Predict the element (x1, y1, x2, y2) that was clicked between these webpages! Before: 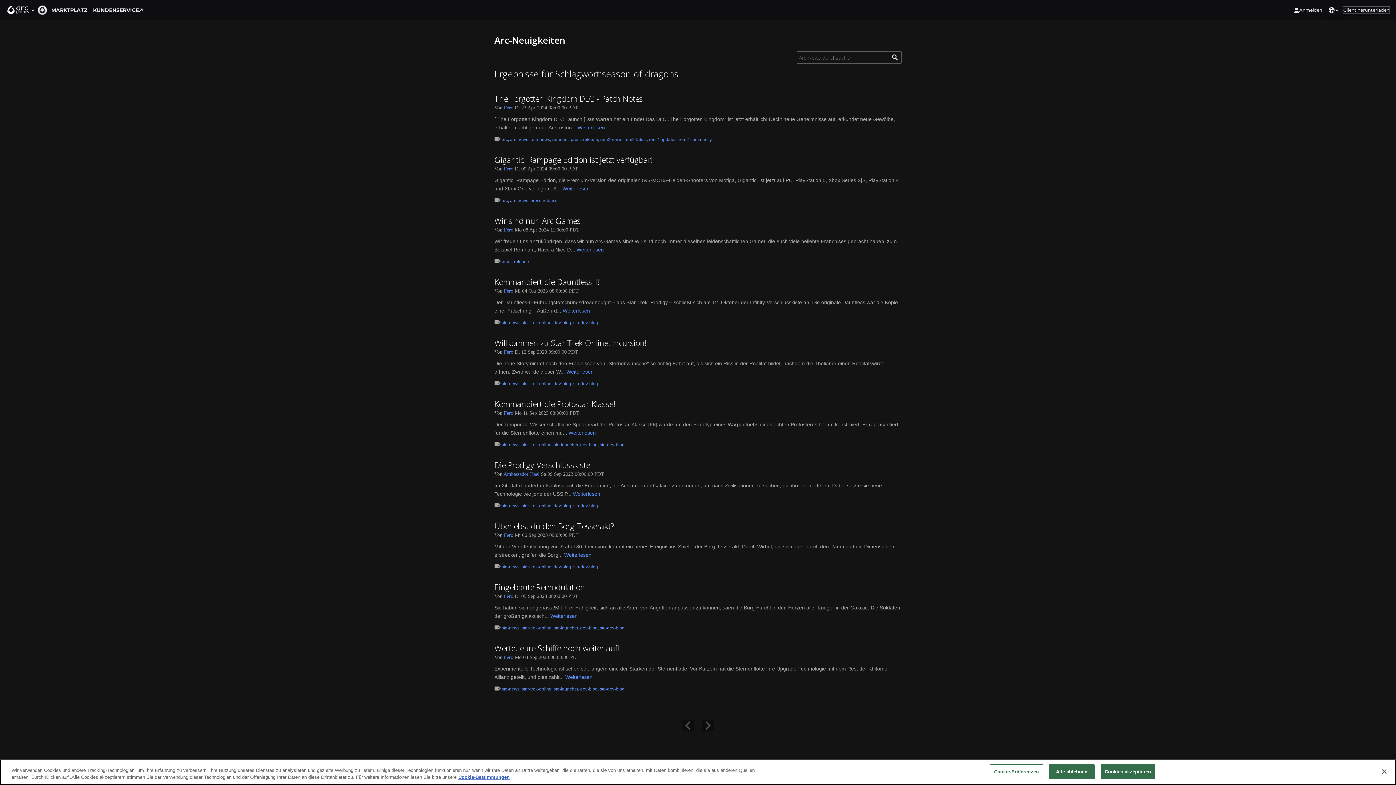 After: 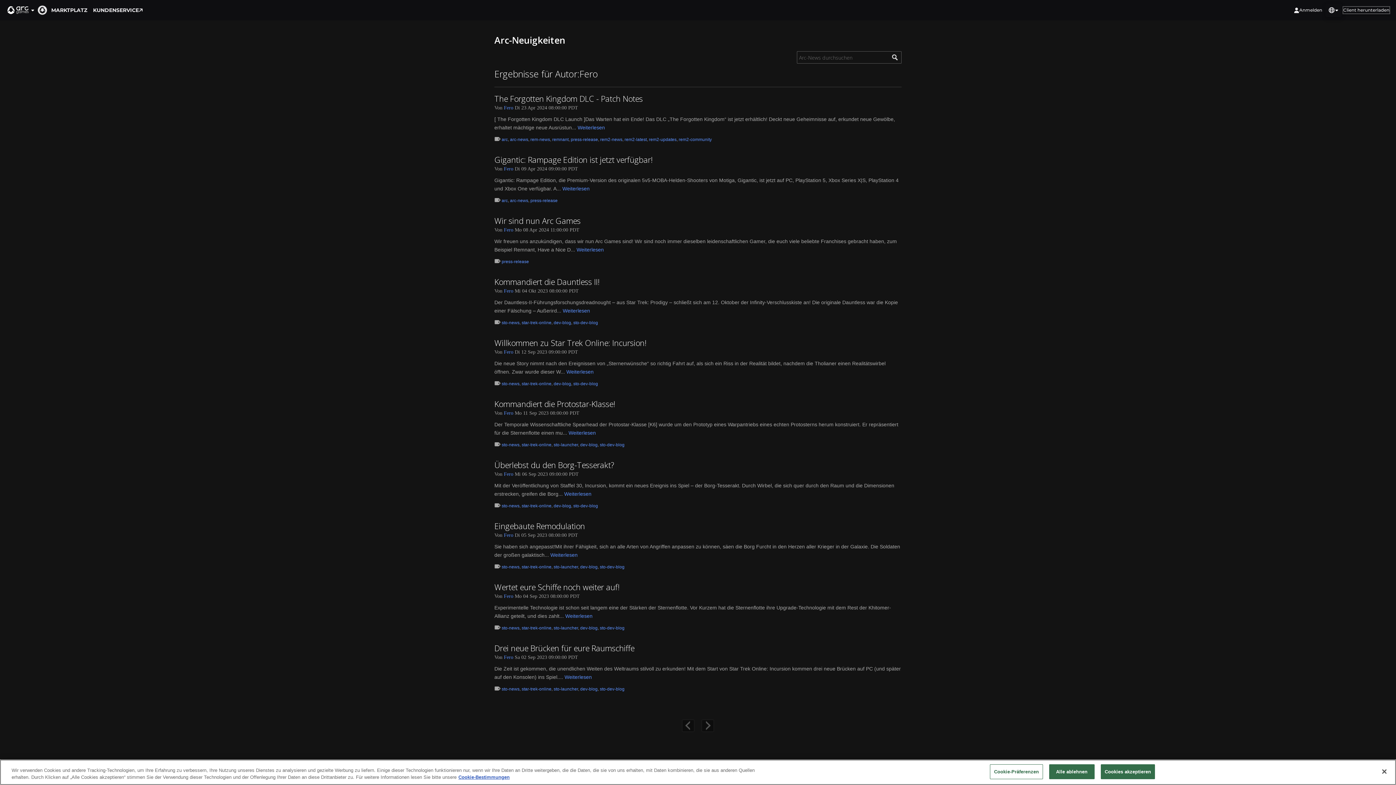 Action: bbox: (504, 227, 513, 232) label: Fero